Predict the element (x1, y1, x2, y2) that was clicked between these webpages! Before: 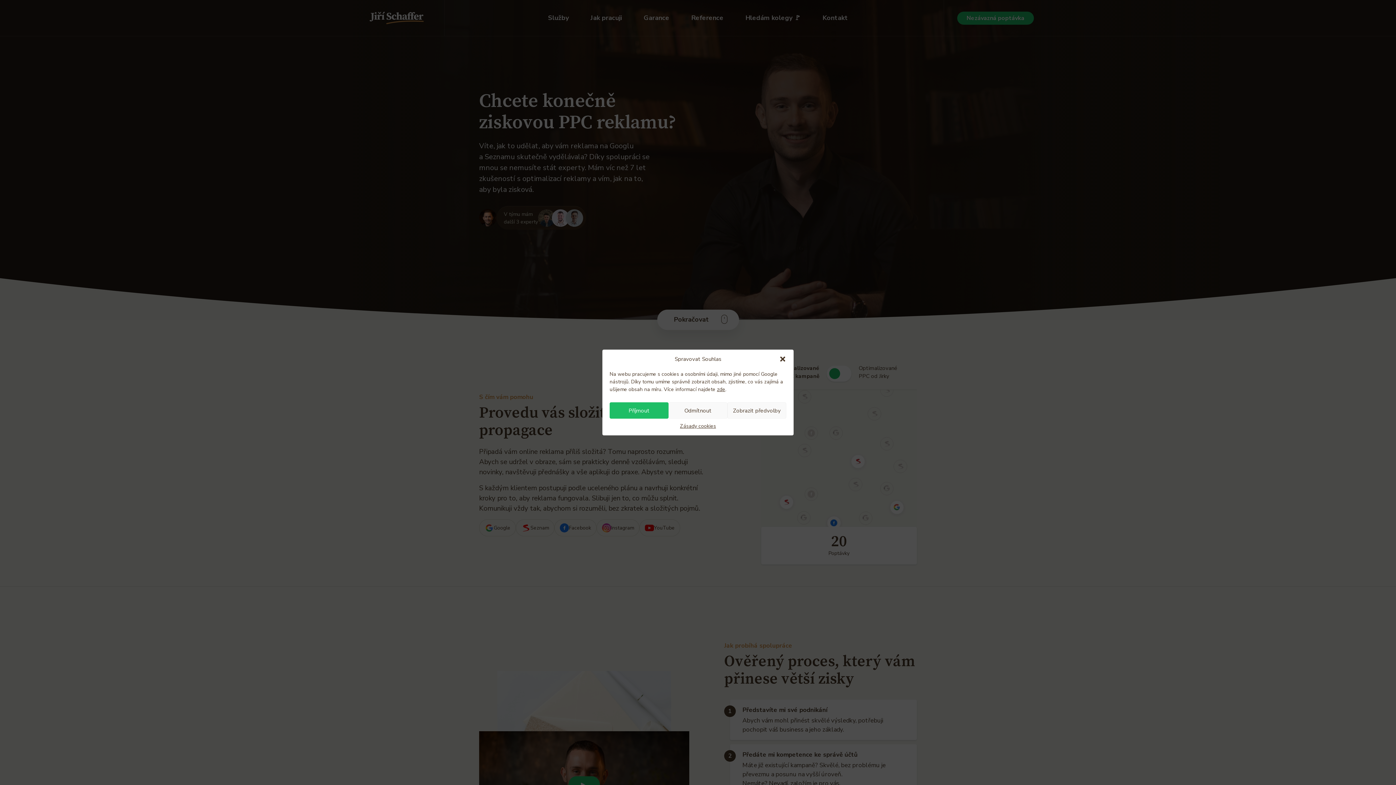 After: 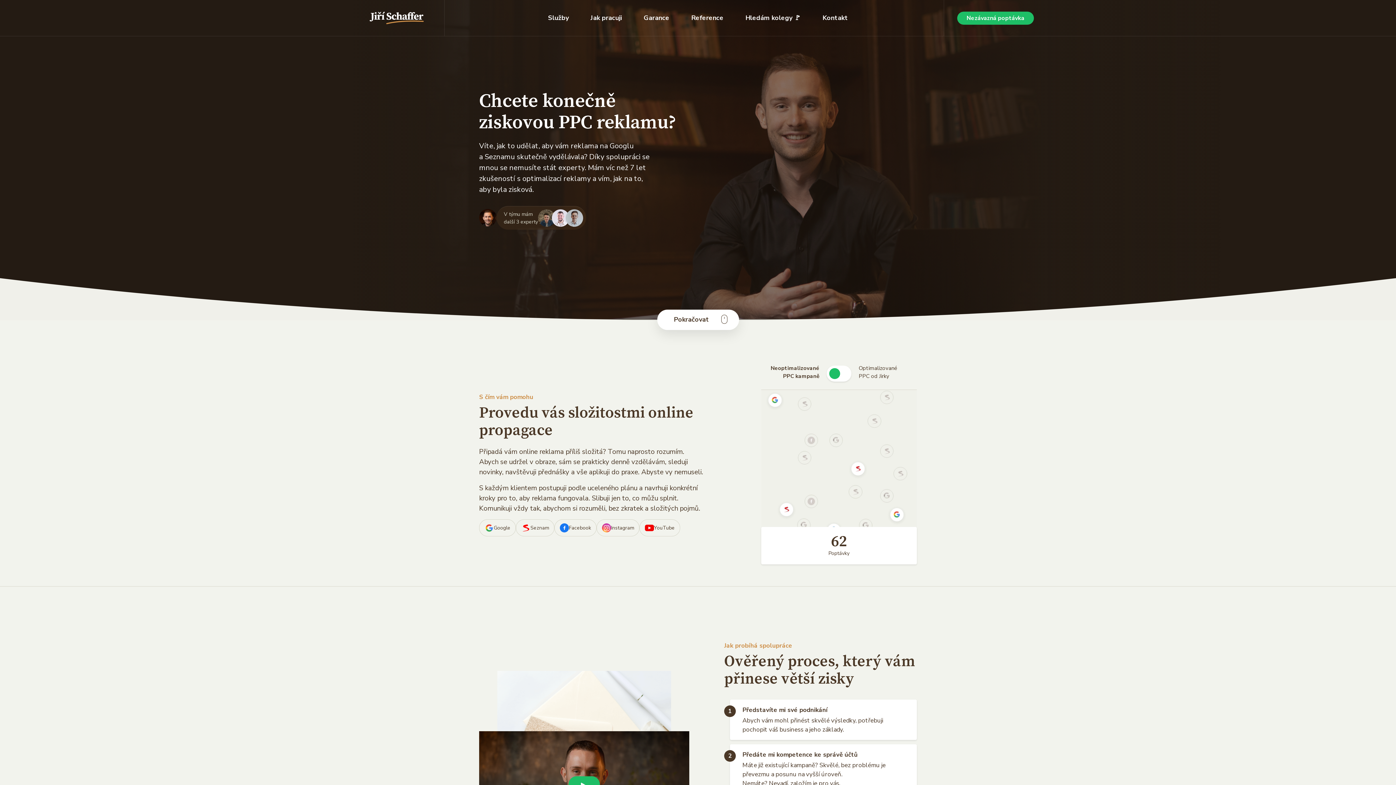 Action: label: Odmítnout bbox: (668, 402, 727, 418)